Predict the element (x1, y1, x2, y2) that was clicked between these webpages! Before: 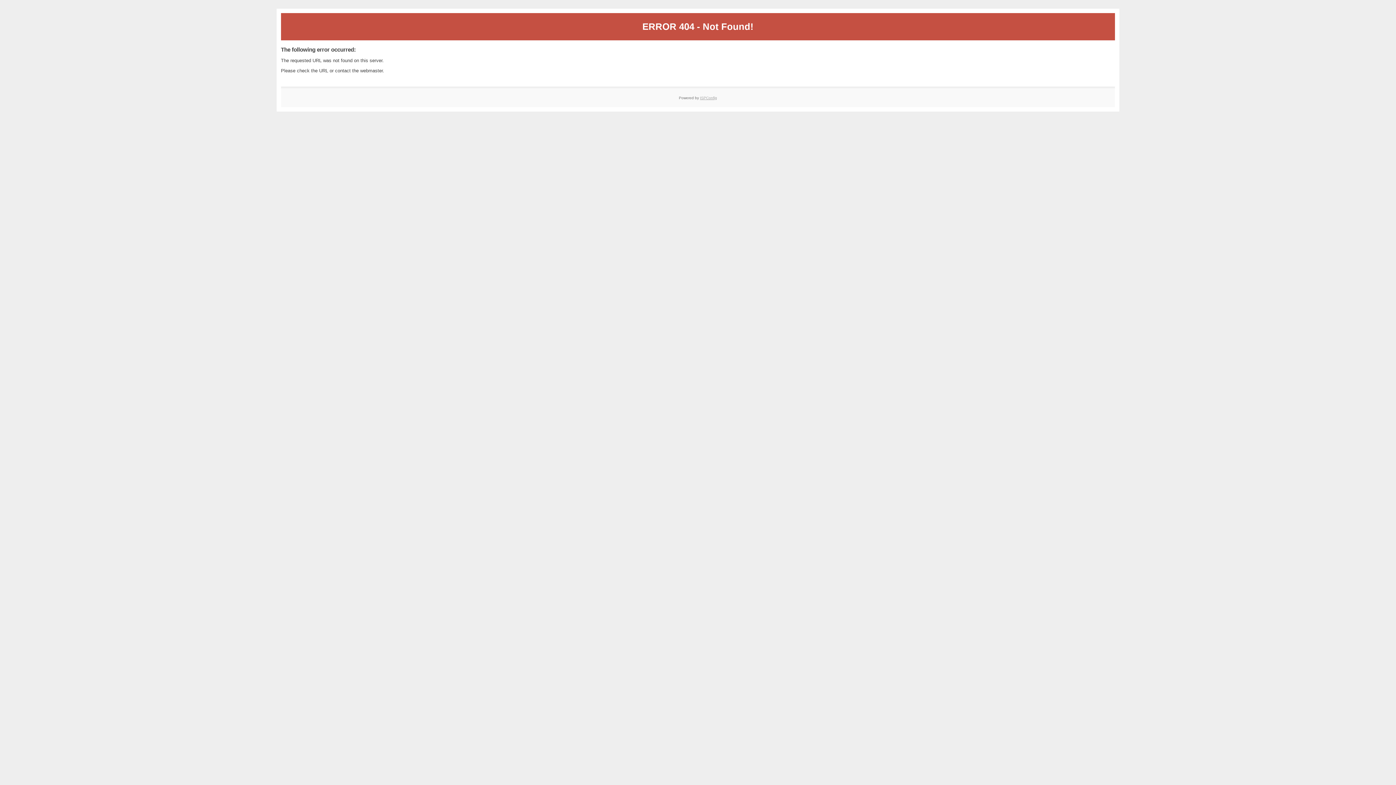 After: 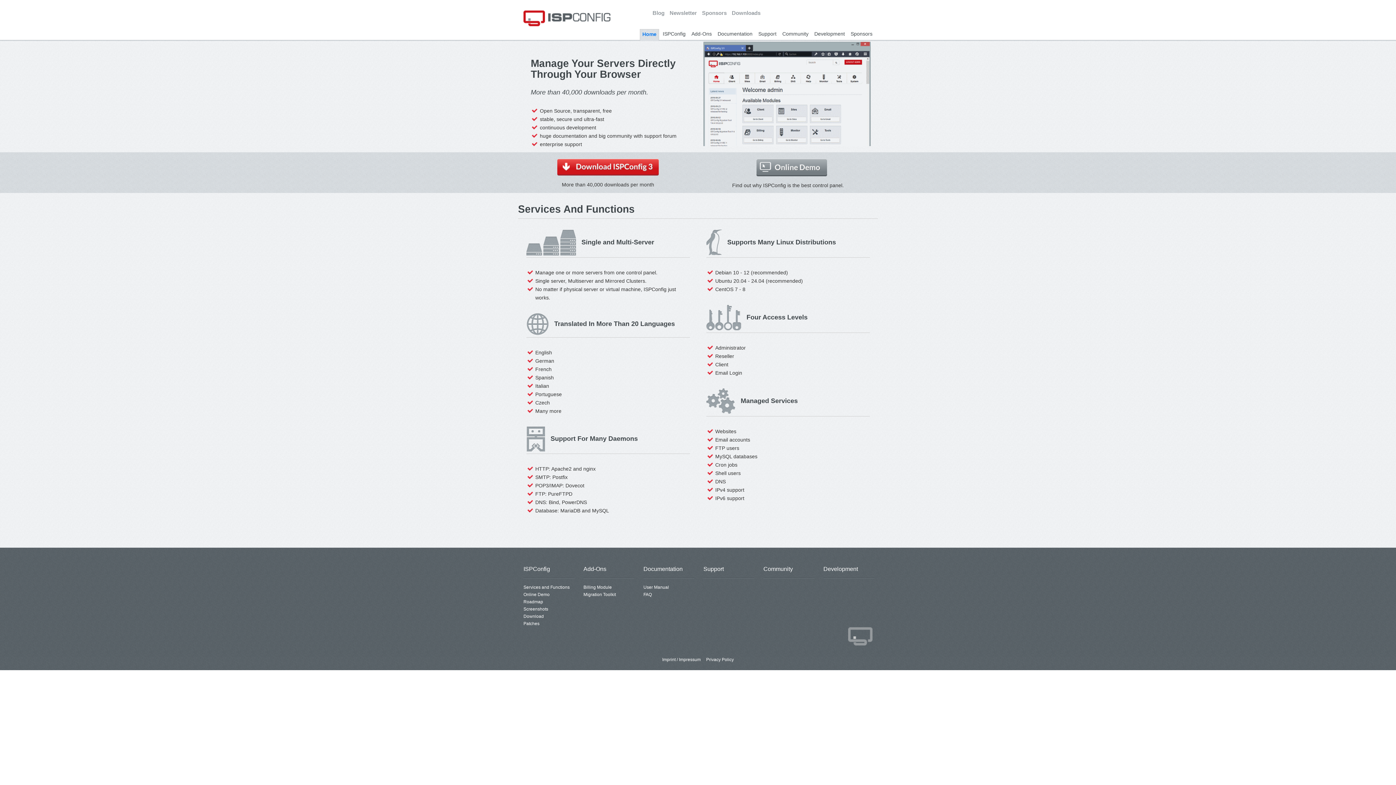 Action: bbox: (700, 95, 717, 99) label: ISPConfig